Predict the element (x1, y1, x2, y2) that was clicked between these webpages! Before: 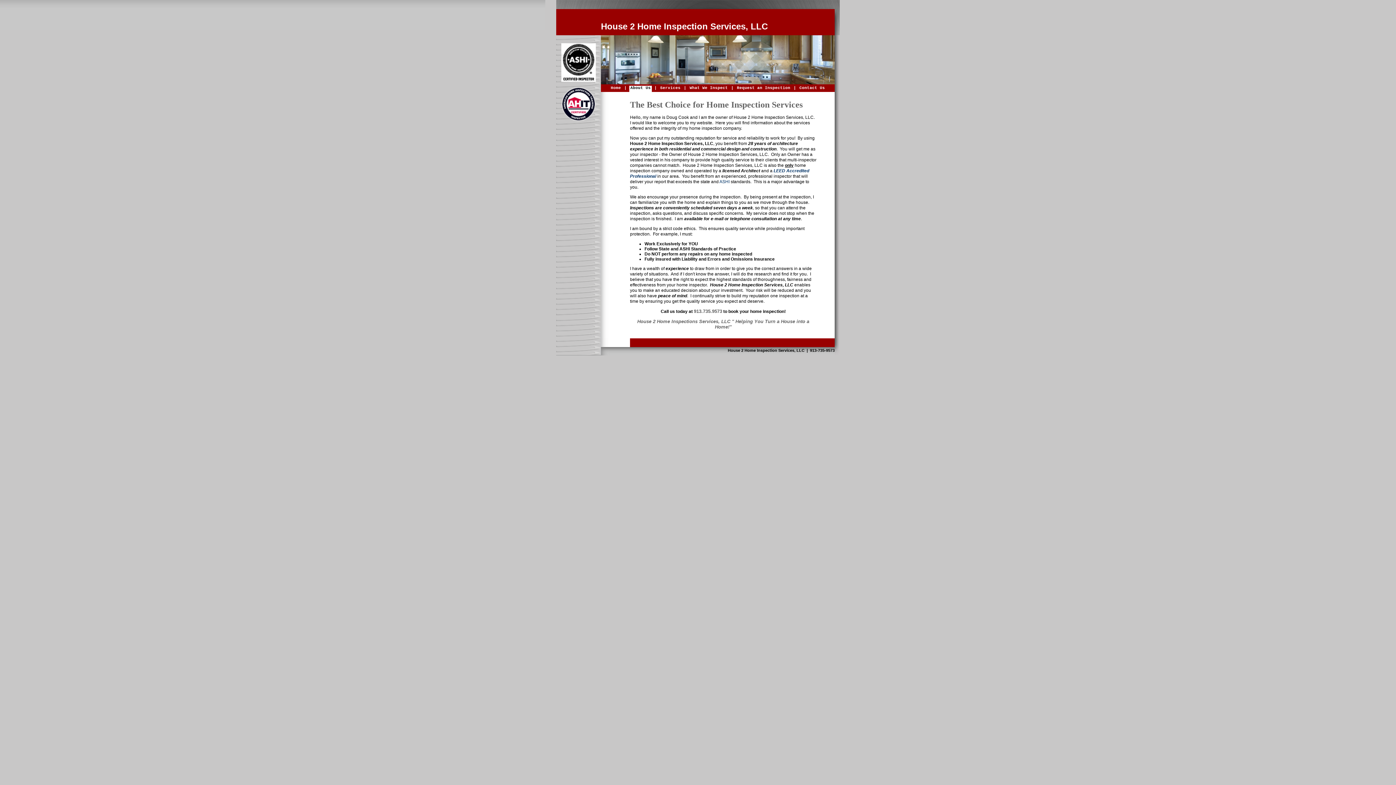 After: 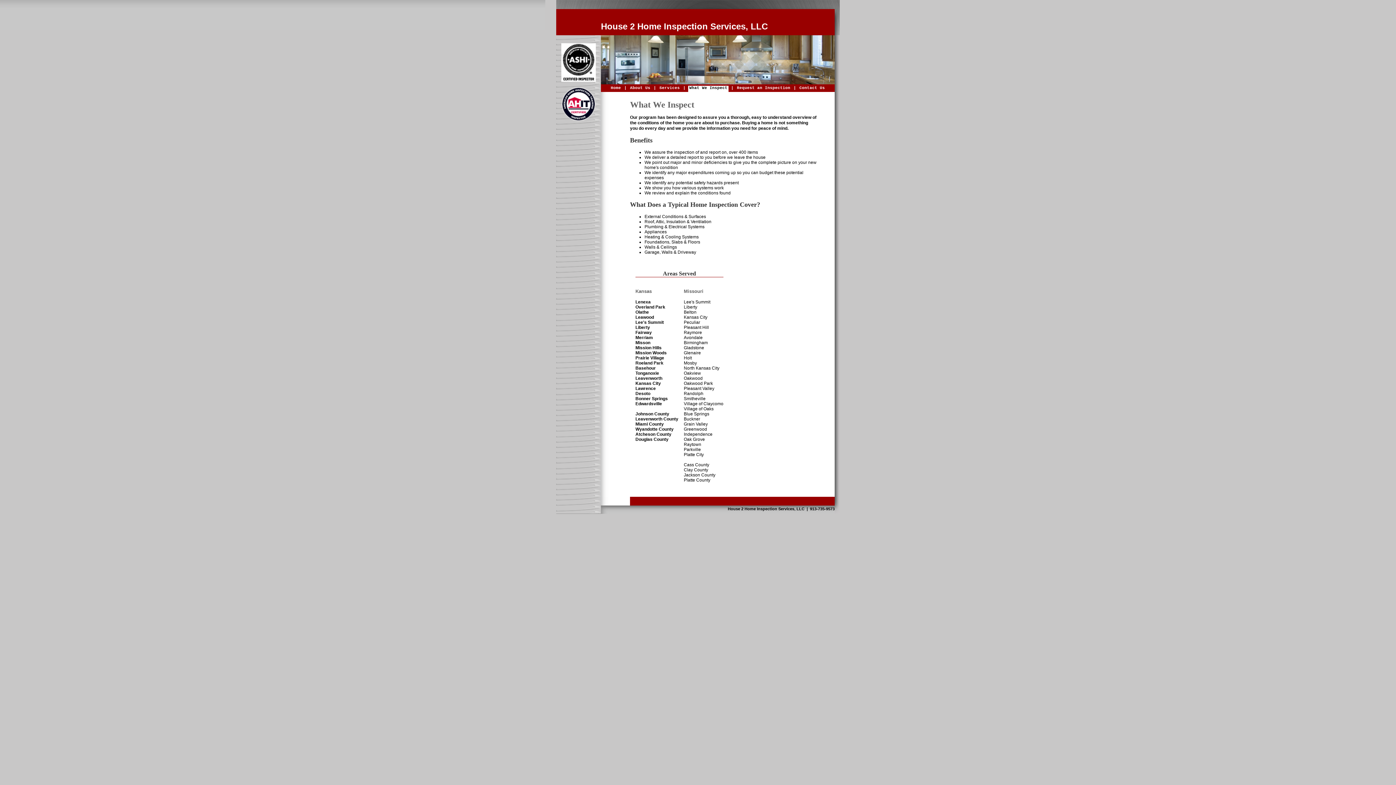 Action: bbox: (689, 85, 728, 91) label: What We Inspect